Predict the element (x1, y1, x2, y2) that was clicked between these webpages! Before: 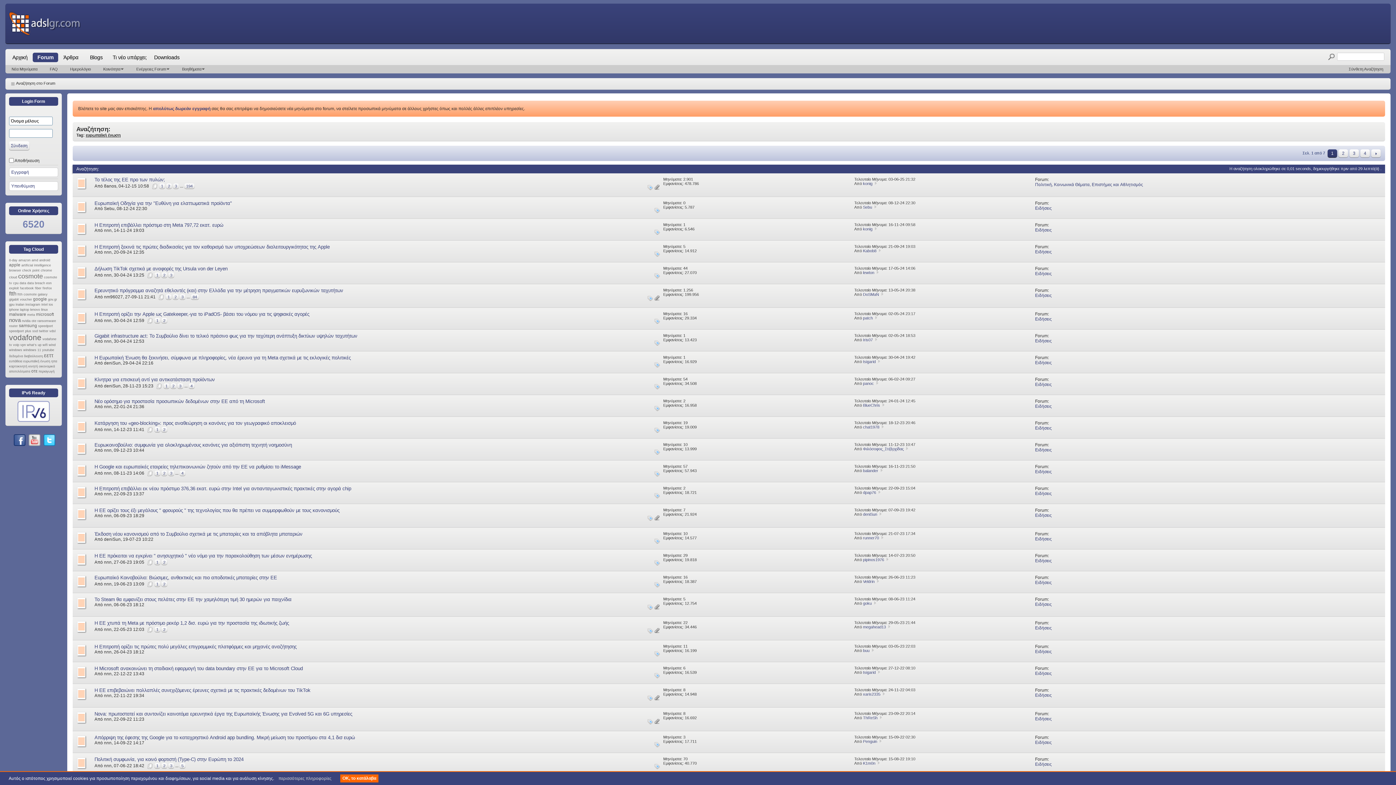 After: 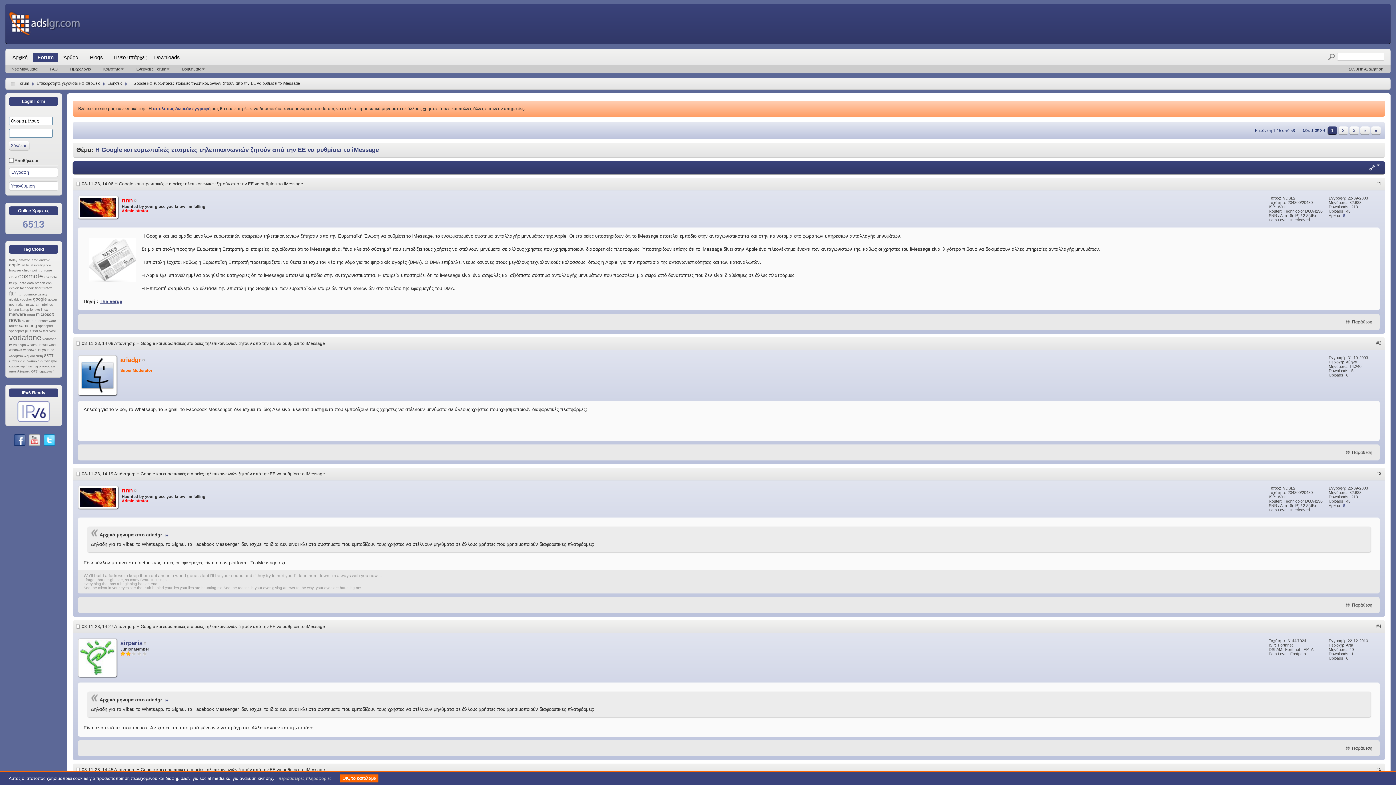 Action: bbox: (94, 464, 301, 469) label: Η Google και ευρωπαϊκές εταιρείες τηλεπικοινωνιών ζητούν από την ΕΕ να ρυθμίσει το iMessage